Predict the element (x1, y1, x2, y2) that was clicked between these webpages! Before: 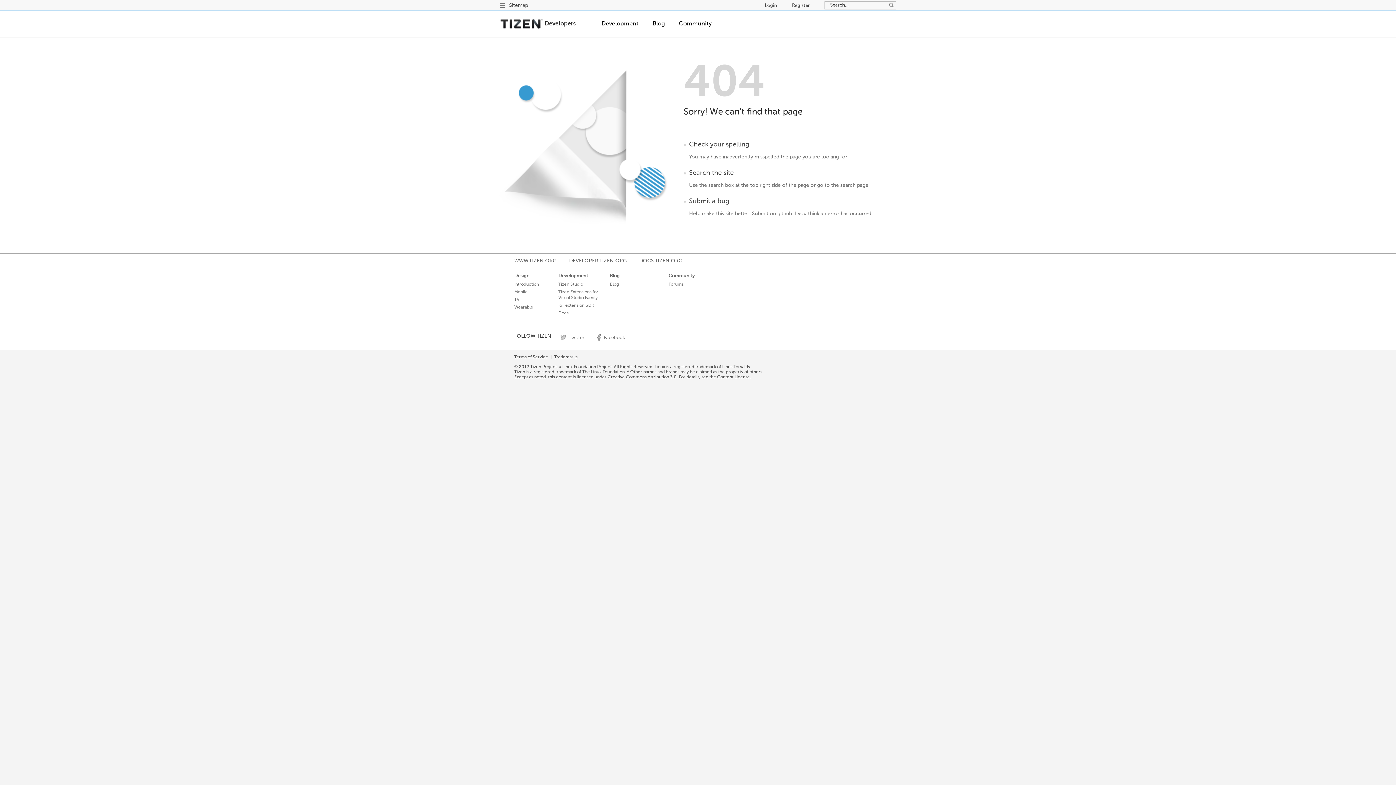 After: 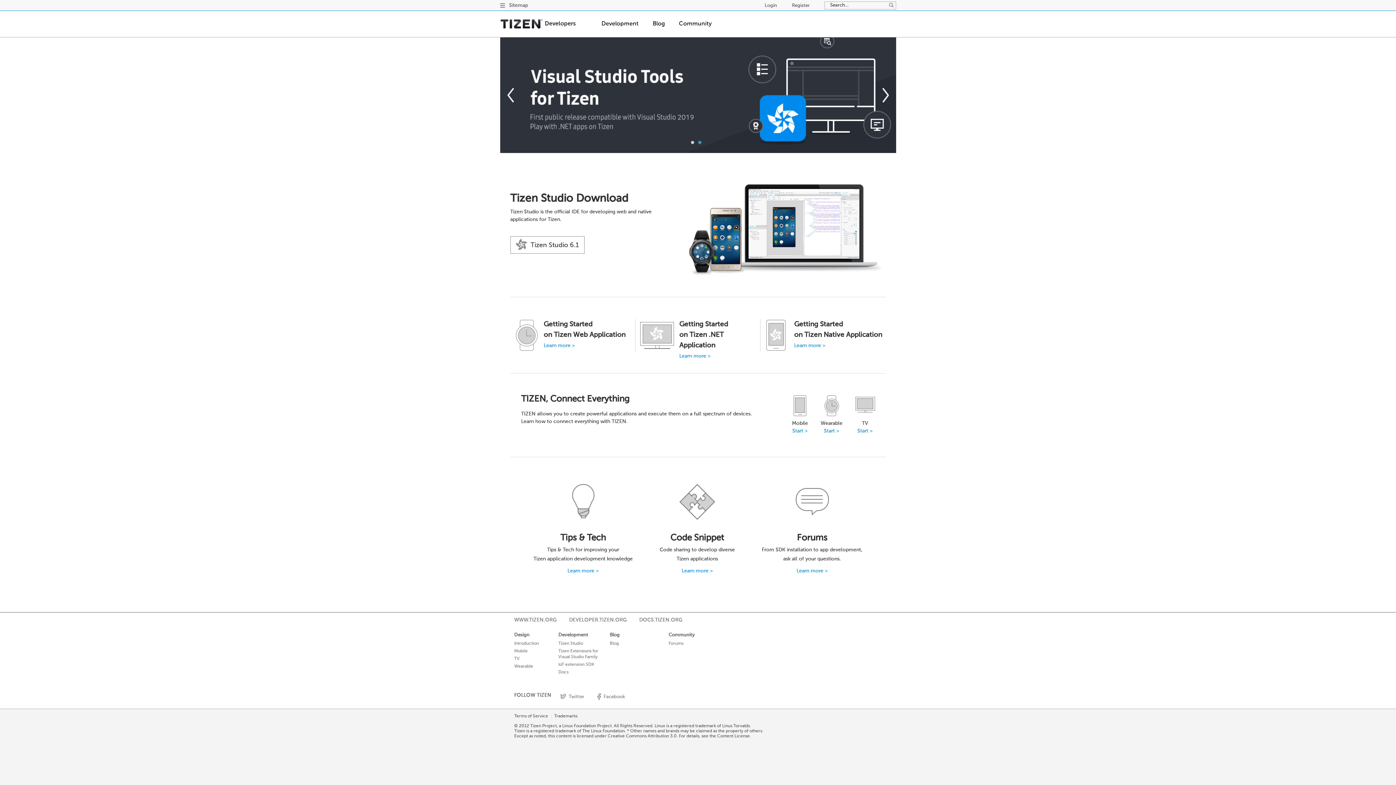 Action: label: Tizen
Developers bbox: (544, 20, 575, 26)